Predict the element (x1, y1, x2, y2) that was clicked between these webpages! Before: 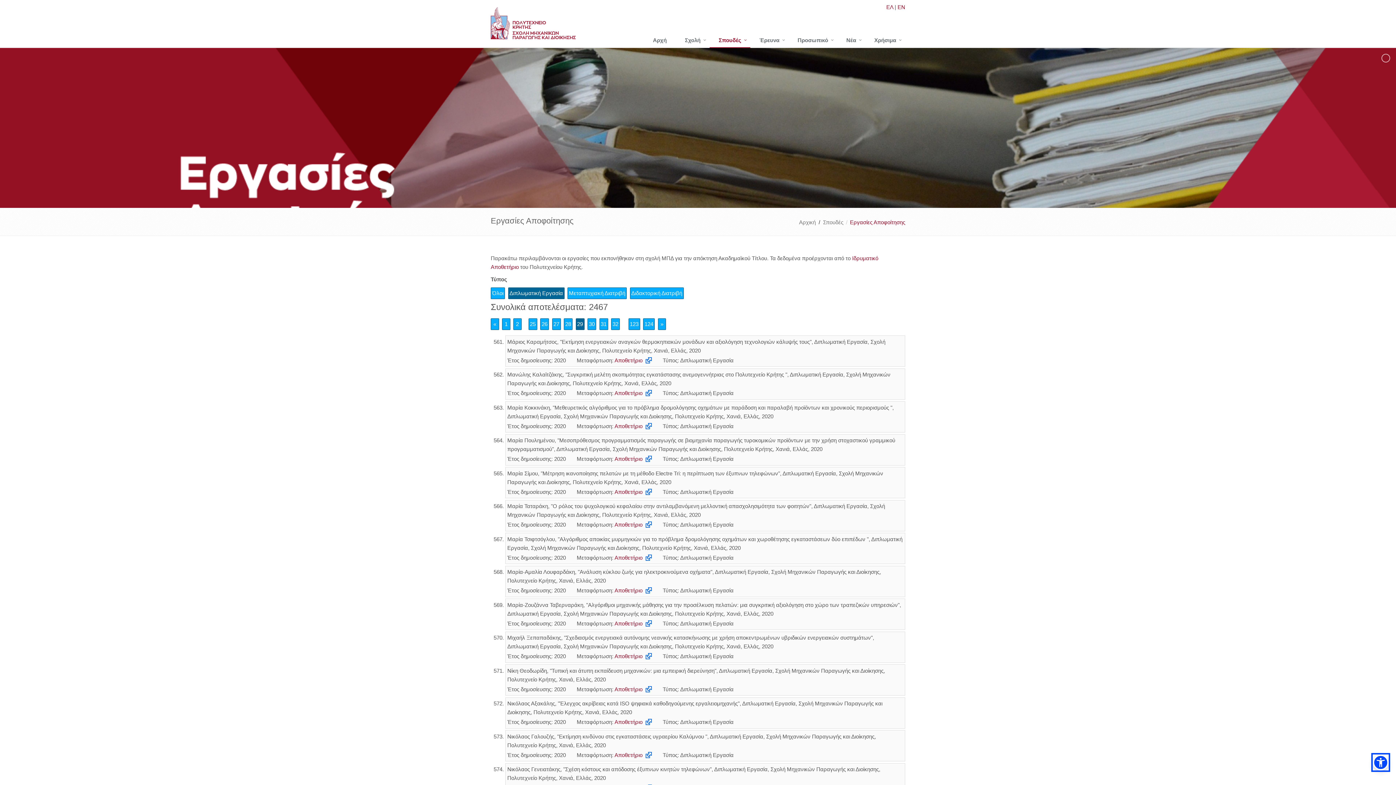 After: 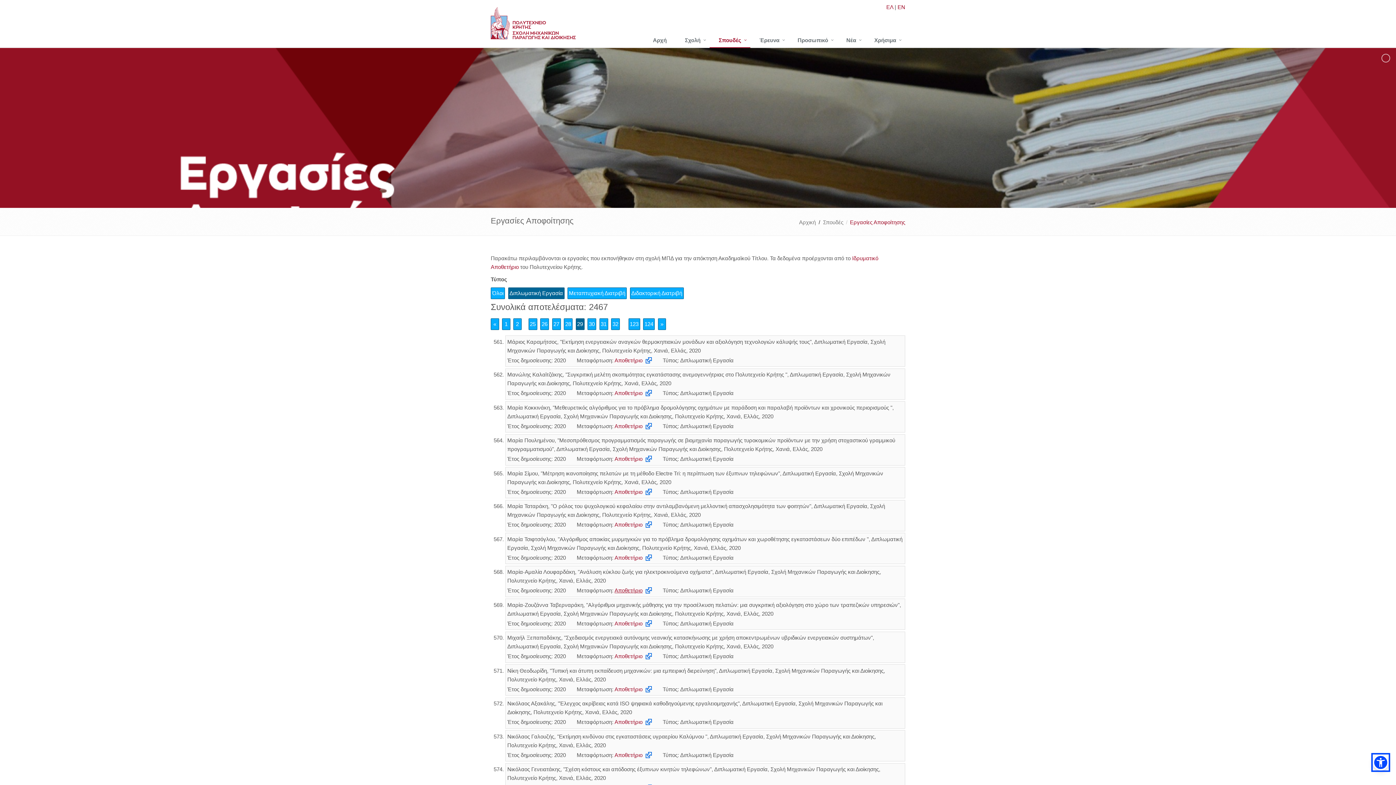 Action: bbox: (614, 587, 652, 593) label: Αποθετήριο